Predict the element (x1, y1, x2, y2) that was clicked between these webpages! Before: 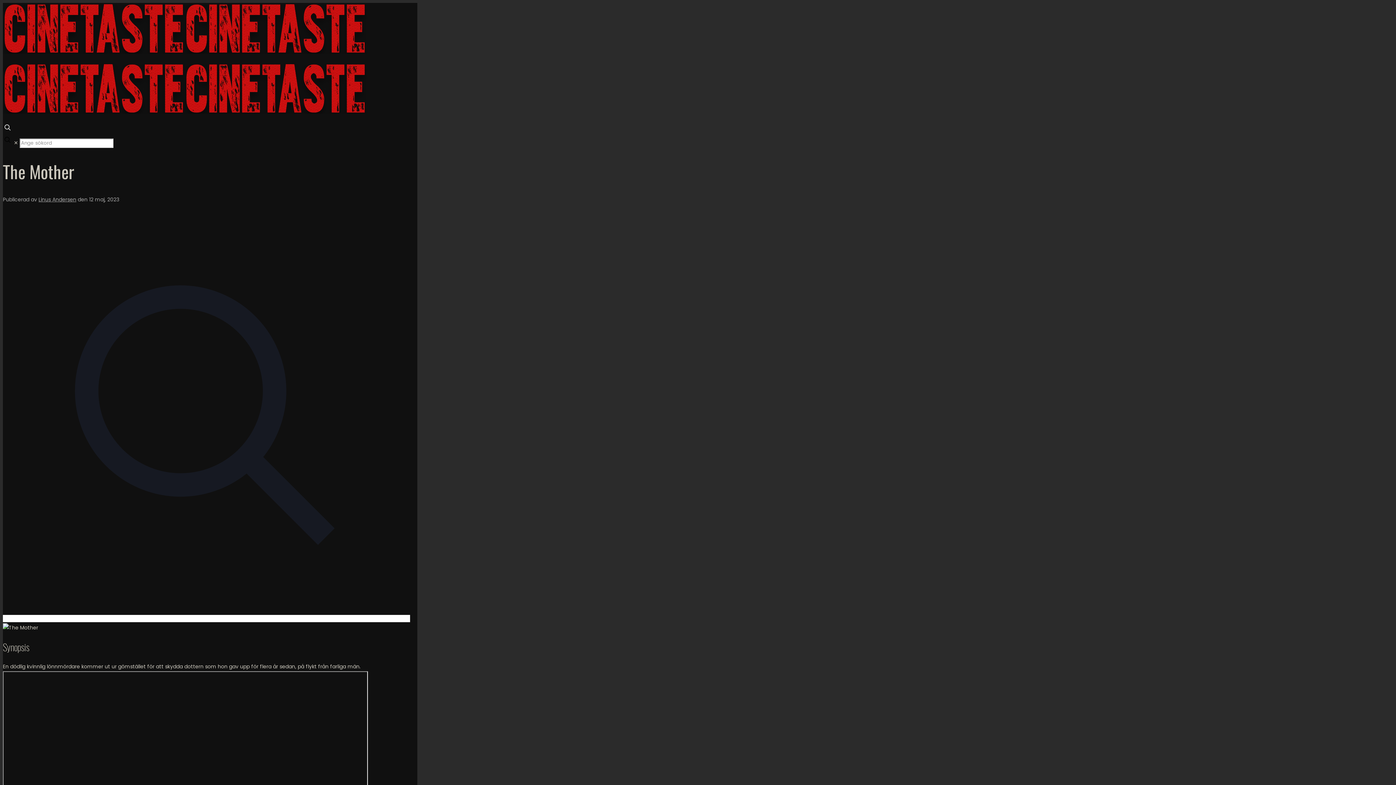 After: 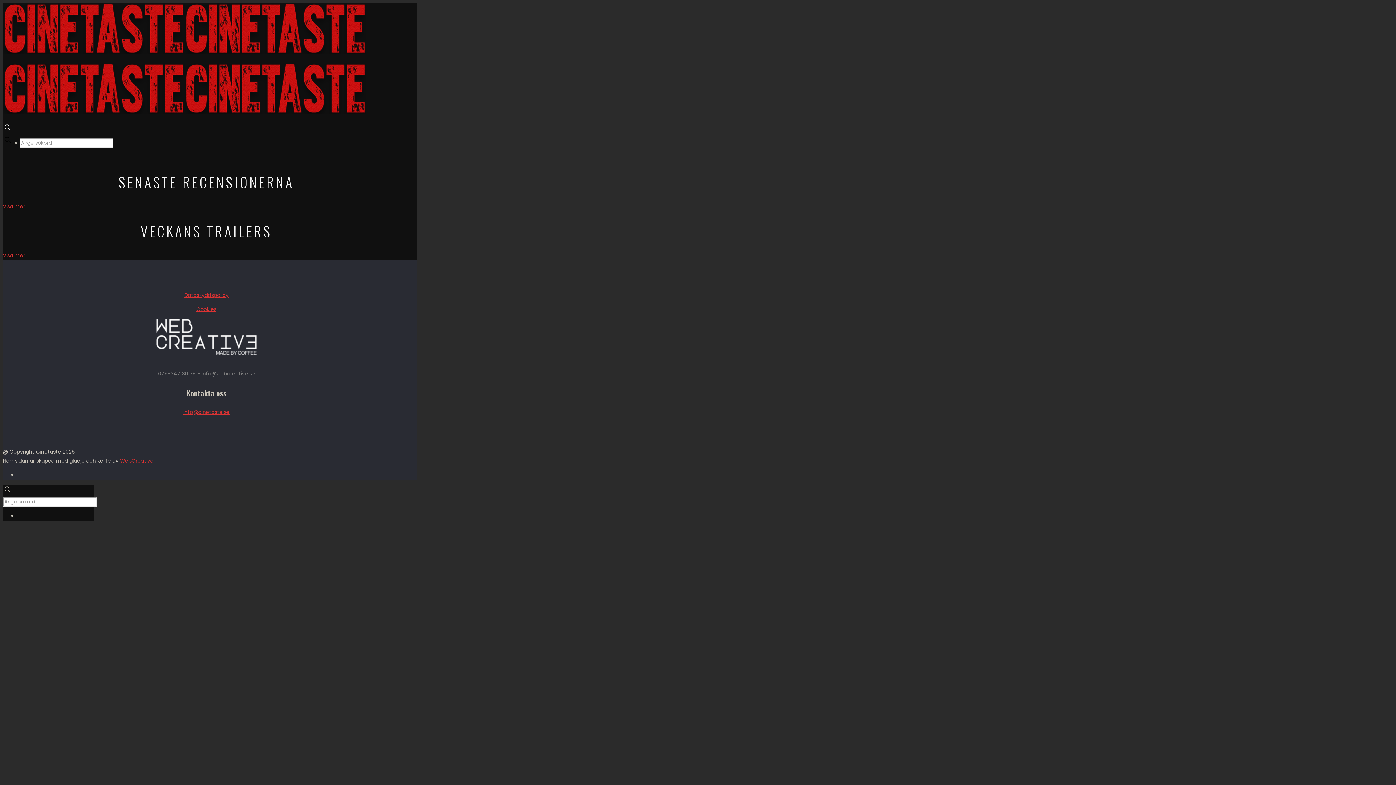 Action: bbox: (2, 30, 366, 133)